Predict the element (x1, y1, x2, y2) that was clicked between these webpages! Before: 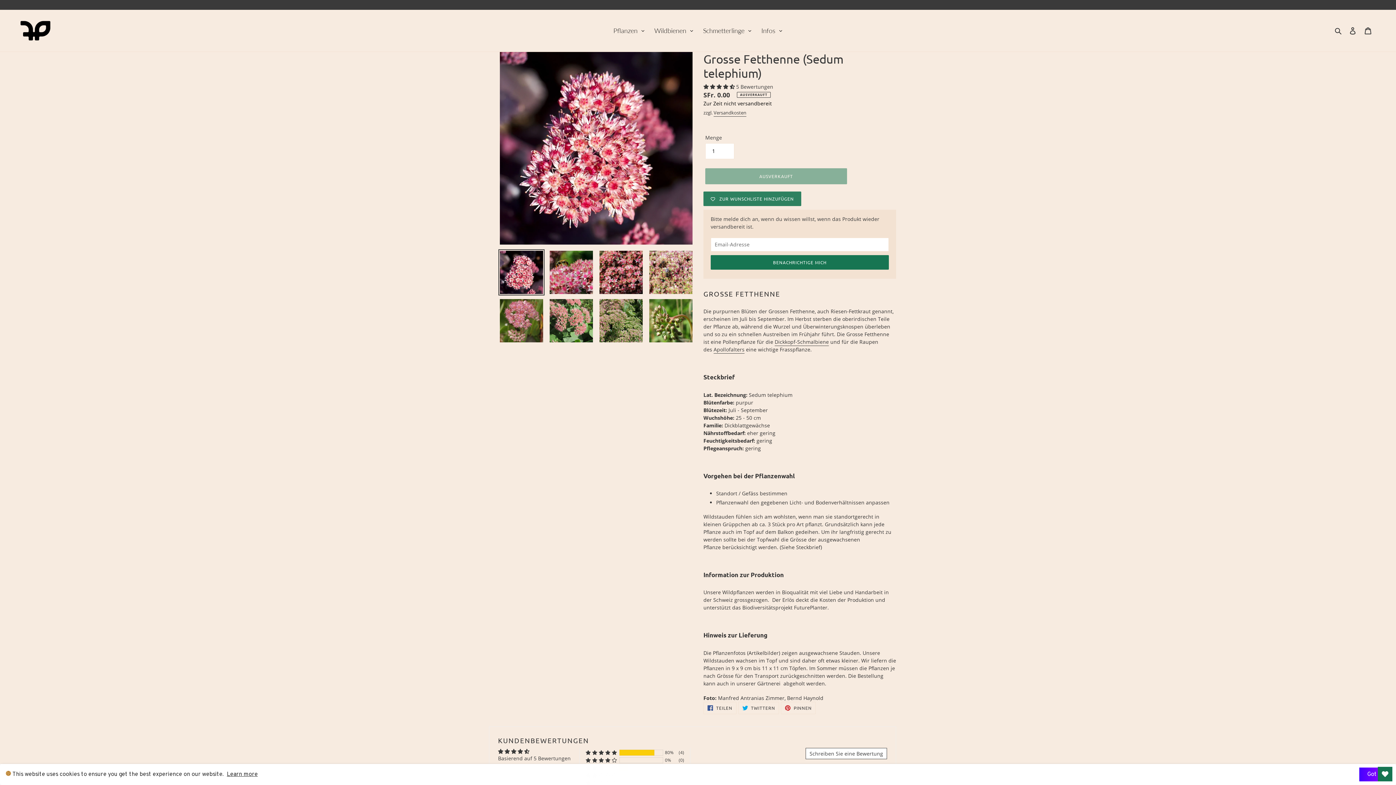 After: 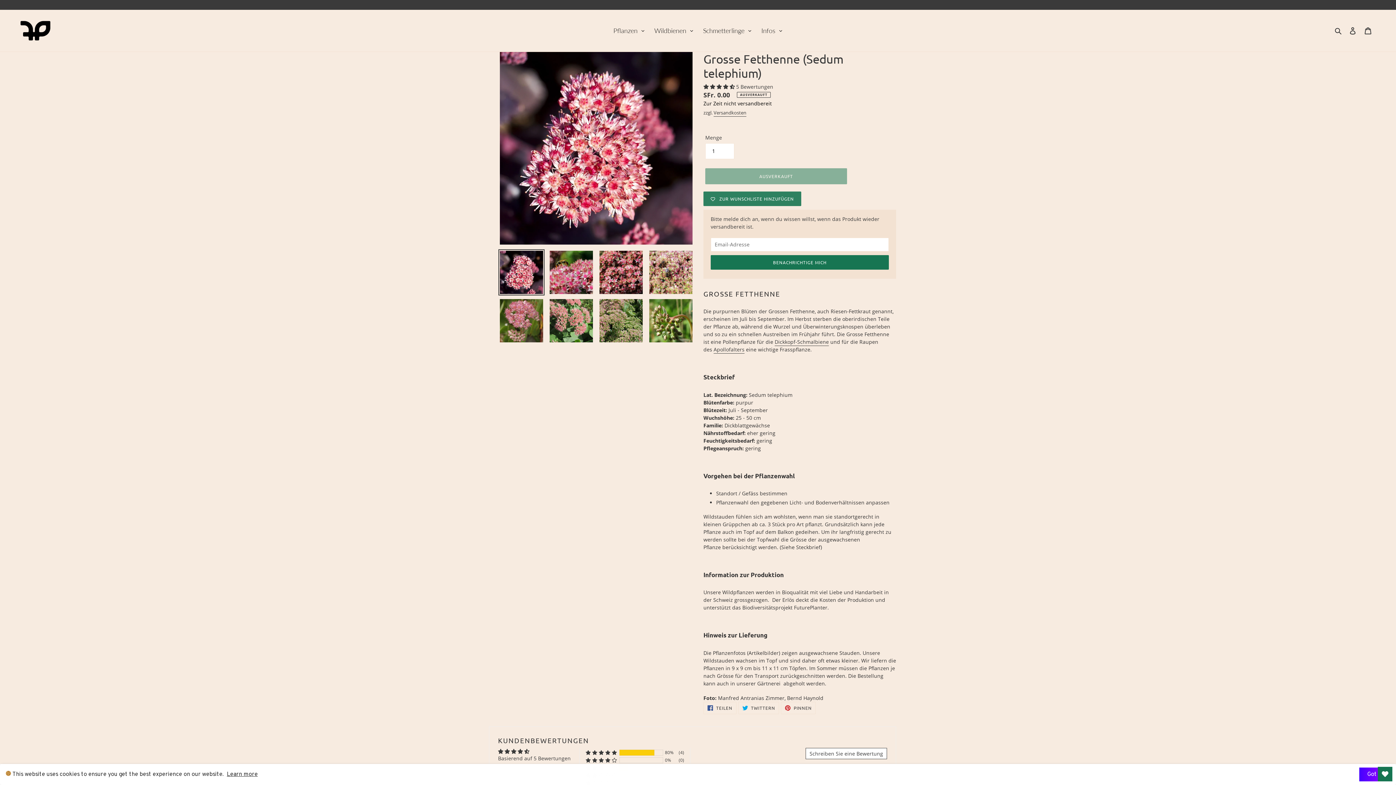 Action: bbox: (498, 249, 544, 295)